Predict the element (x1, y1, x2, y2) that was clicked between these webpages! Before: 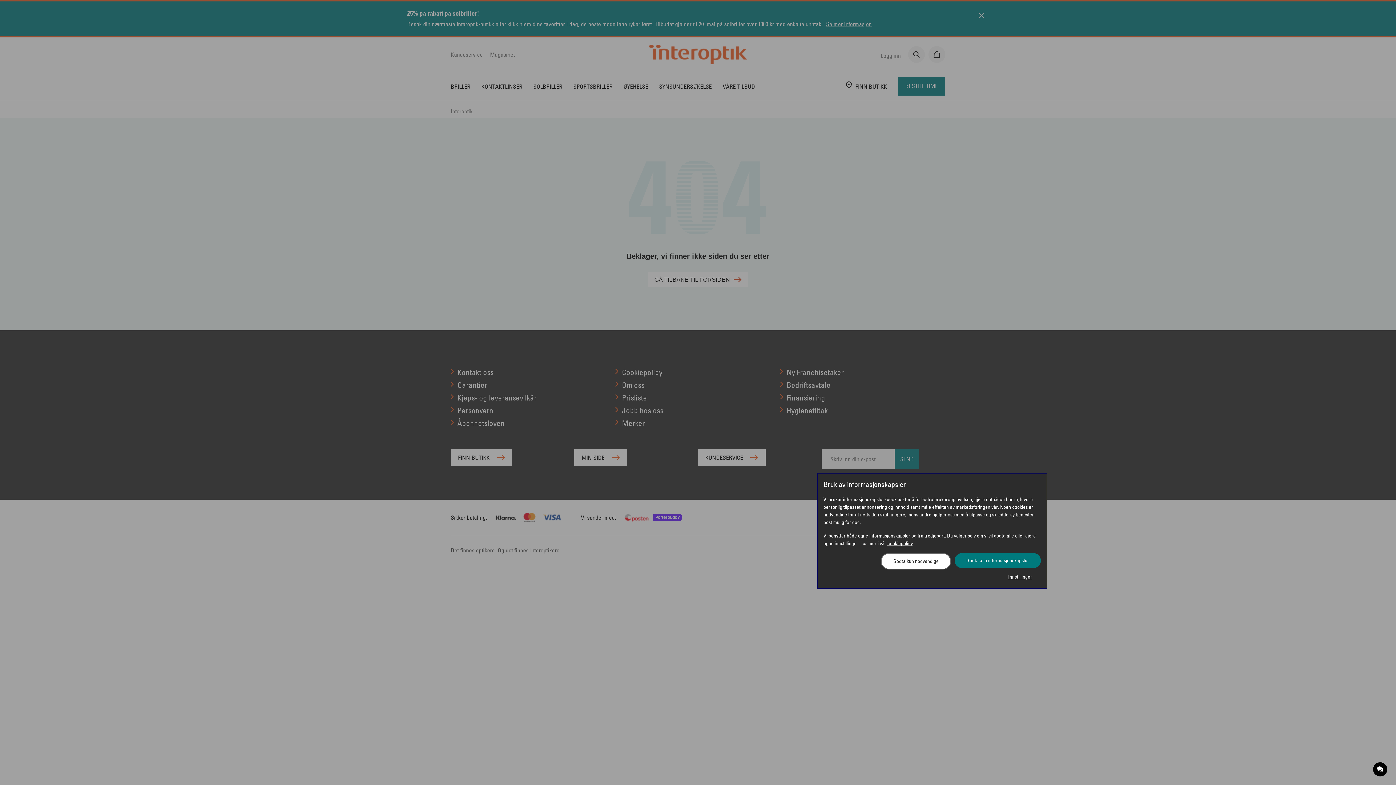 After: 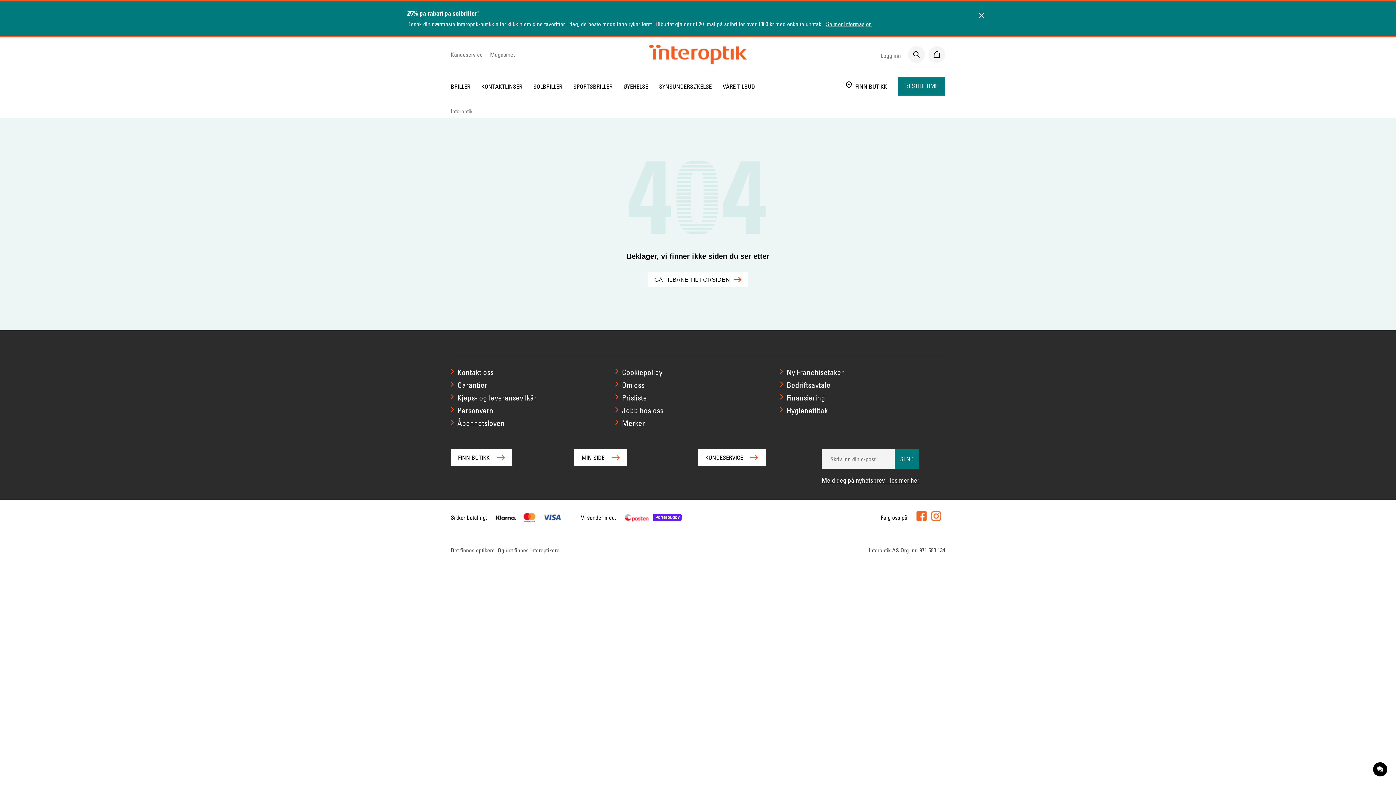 Action: bbox: (881, 553, 951, 569) label: Godta kun nødvendige